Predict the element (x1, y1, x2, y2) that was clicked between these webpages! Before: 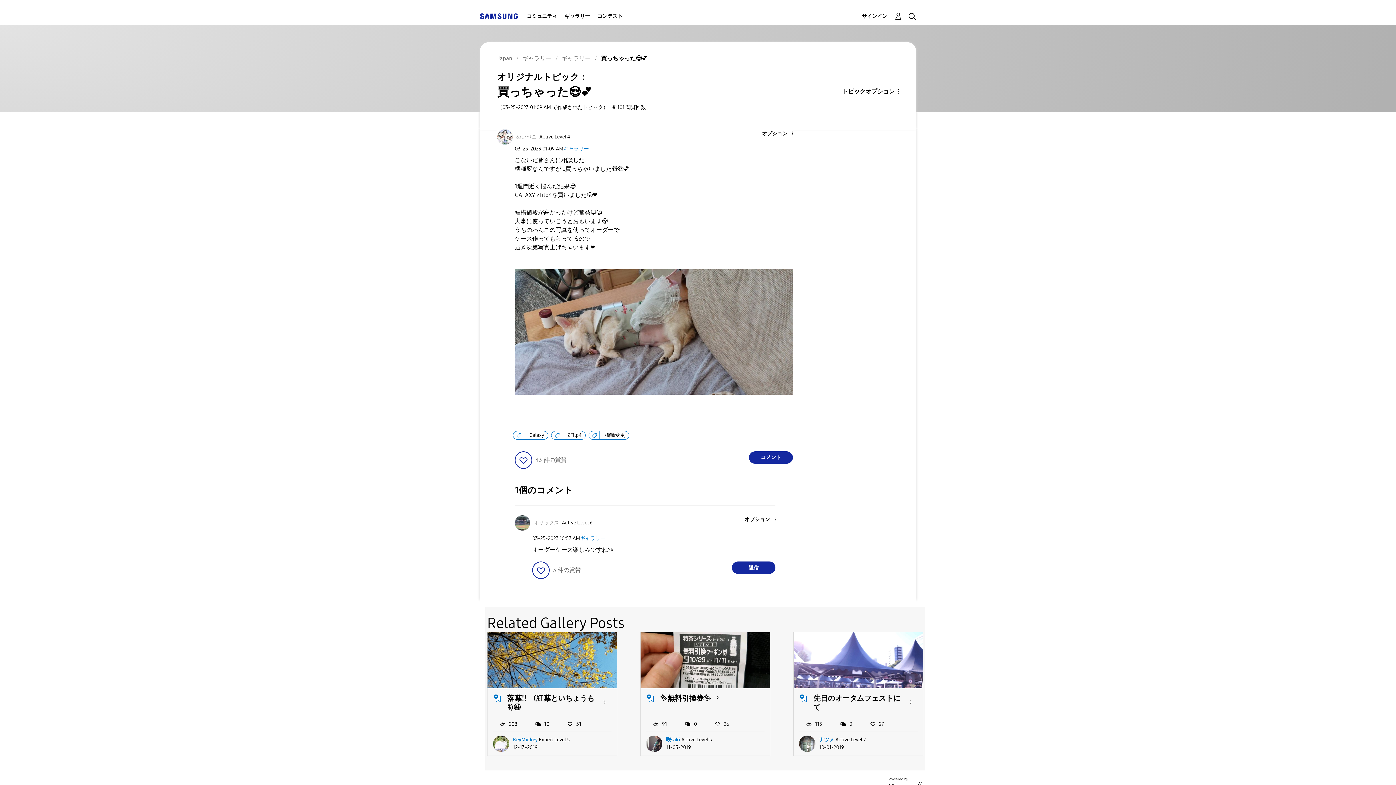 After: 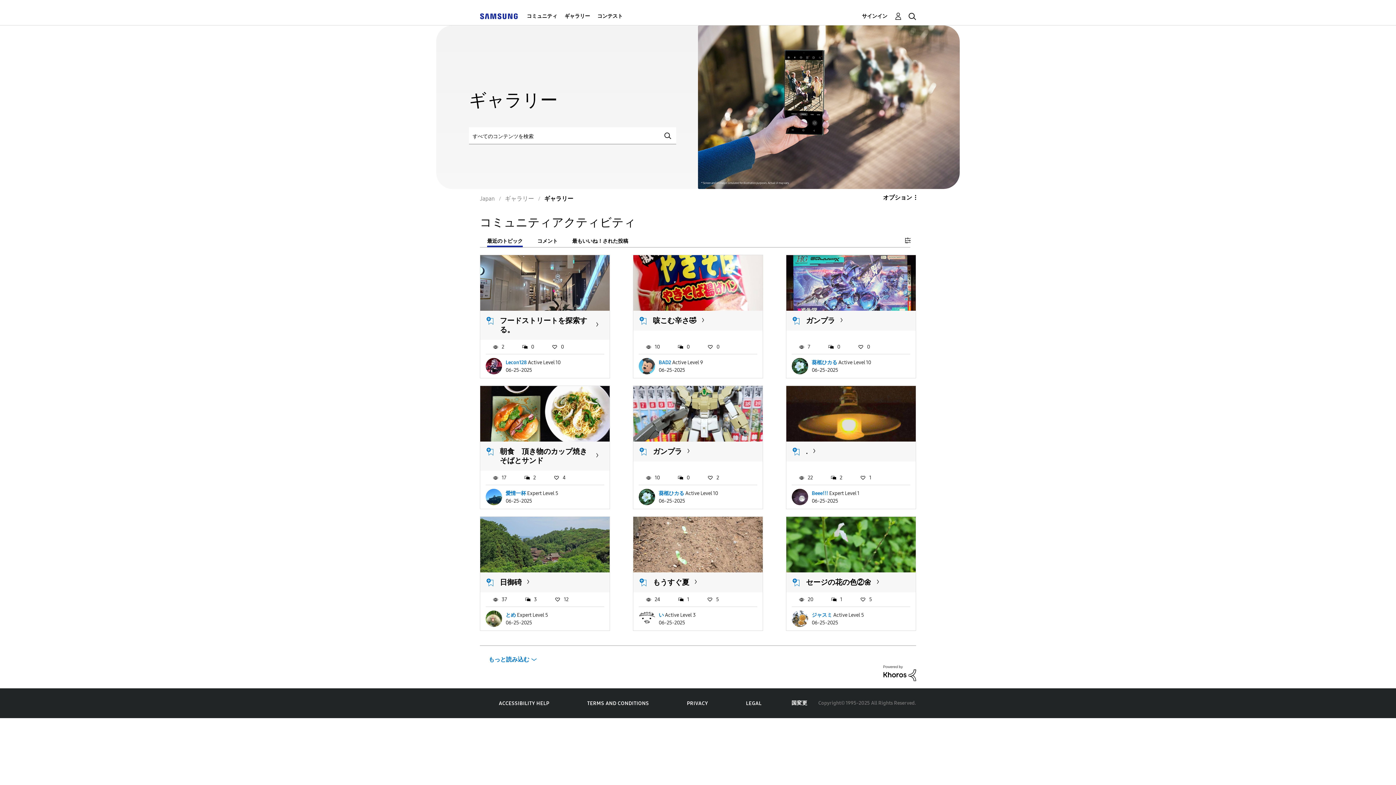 Action: label: ギャラリー bbox: (522, 54, 551, 61)